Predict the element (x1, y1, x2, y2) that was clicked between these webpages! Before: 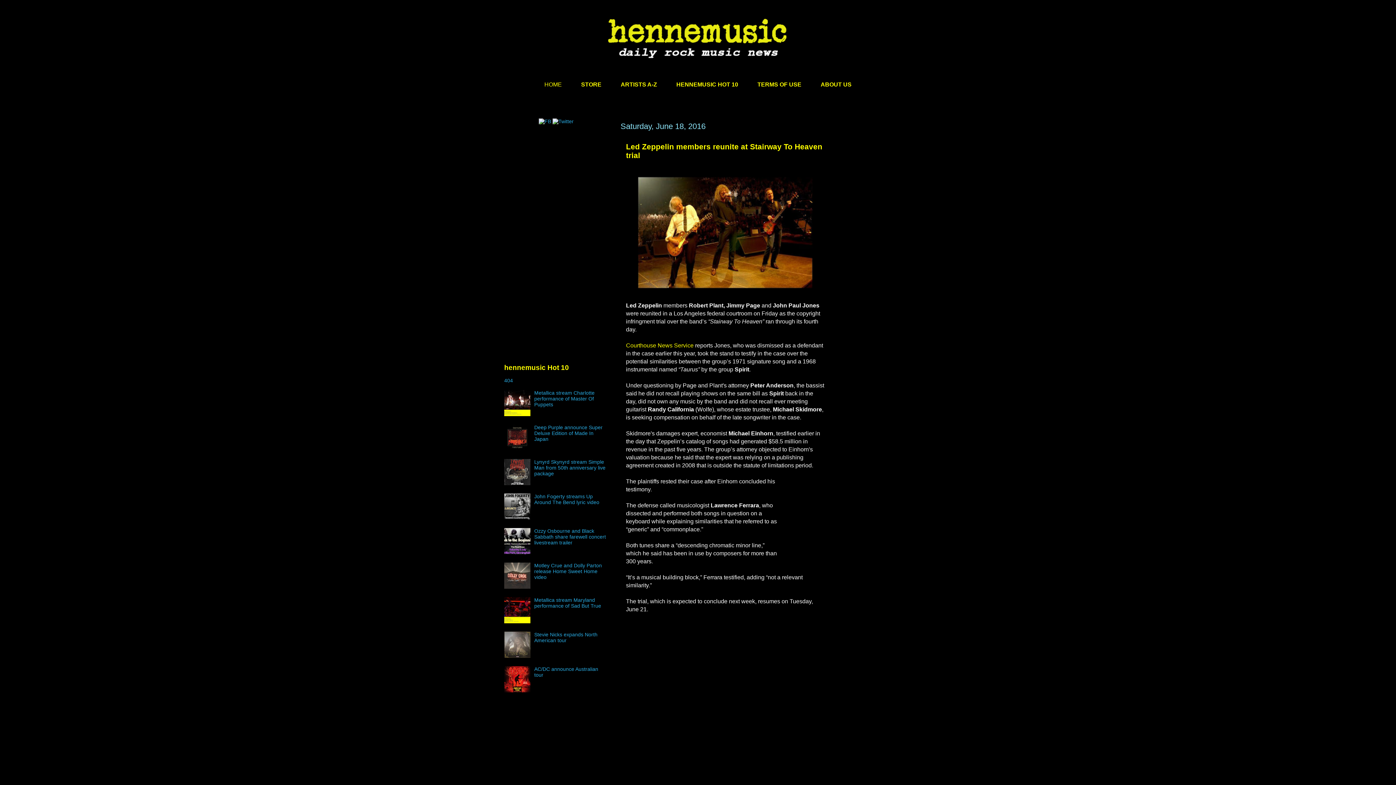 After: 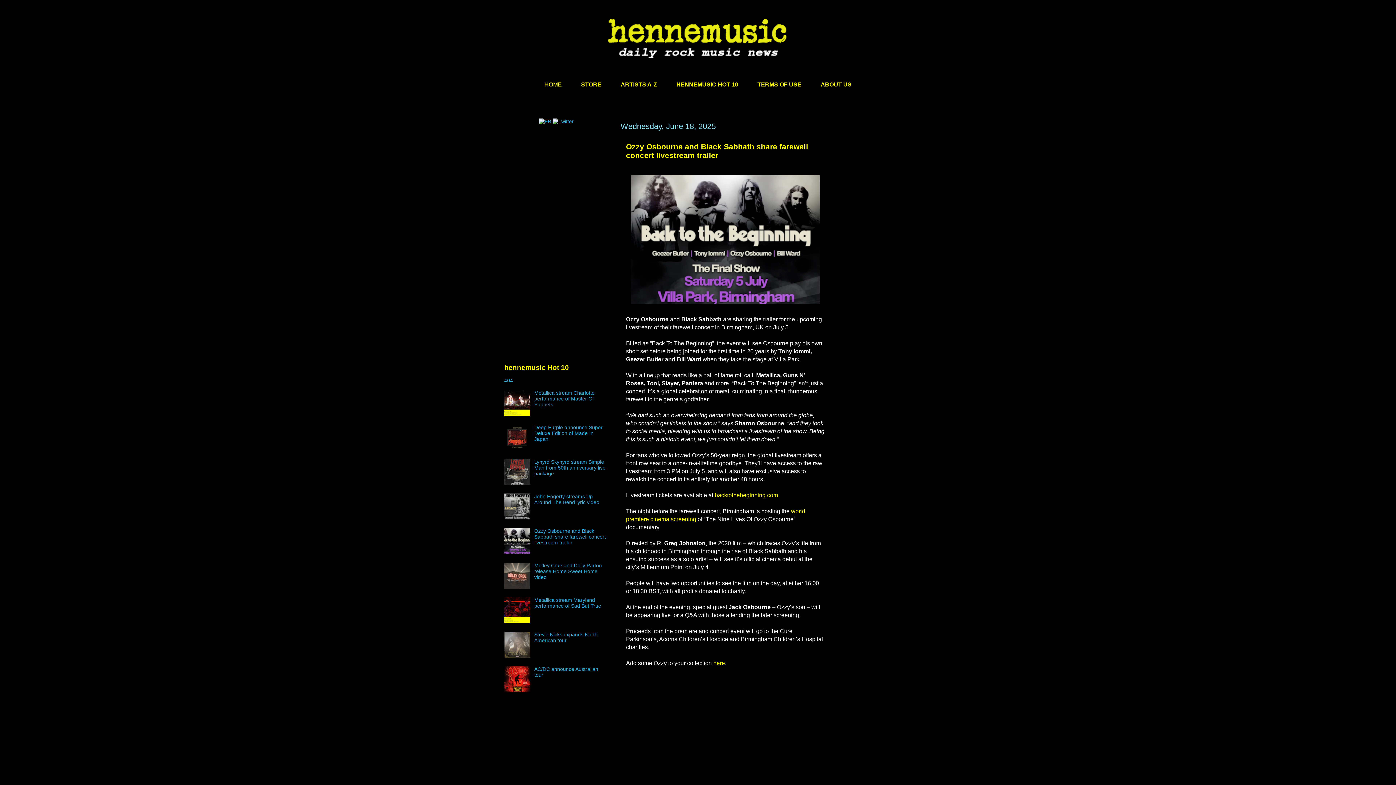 Action: bbox: (534, 528, 606, 545) label: Ozzy Osbourne and Black Sabbath share farewell concert livestream trailer